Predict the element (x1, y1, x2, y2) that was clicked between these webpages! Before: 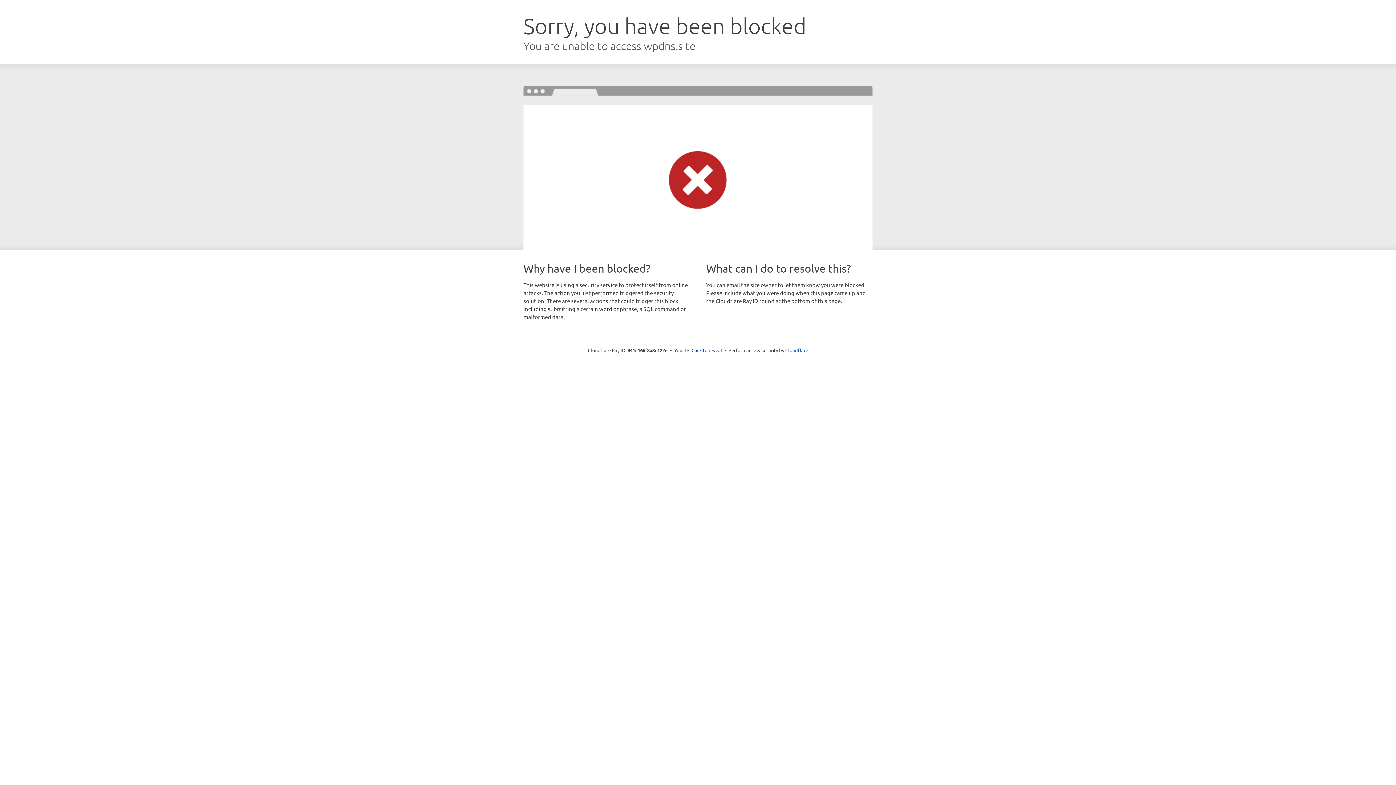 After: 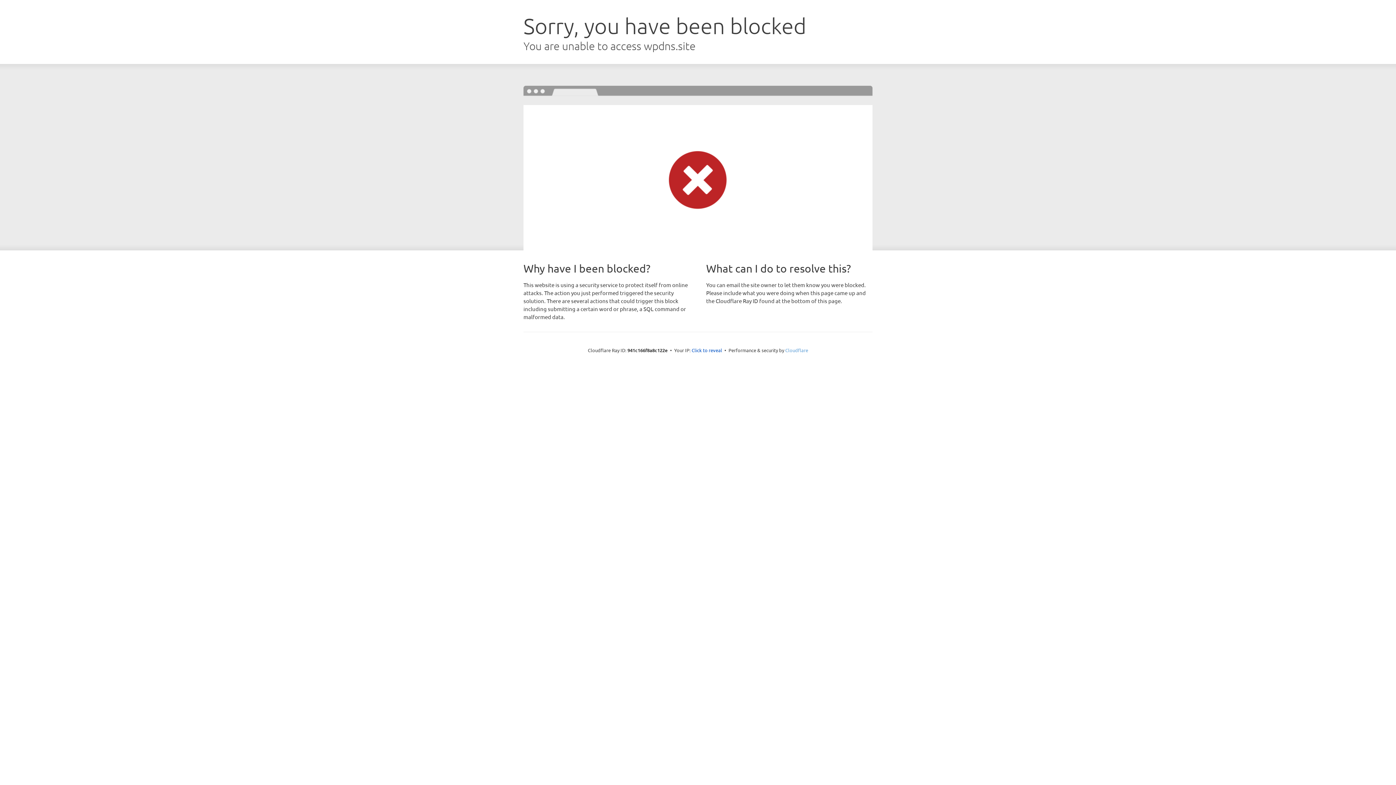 Action: bbox: (785, 347, 808, 353) label: Cloudflare